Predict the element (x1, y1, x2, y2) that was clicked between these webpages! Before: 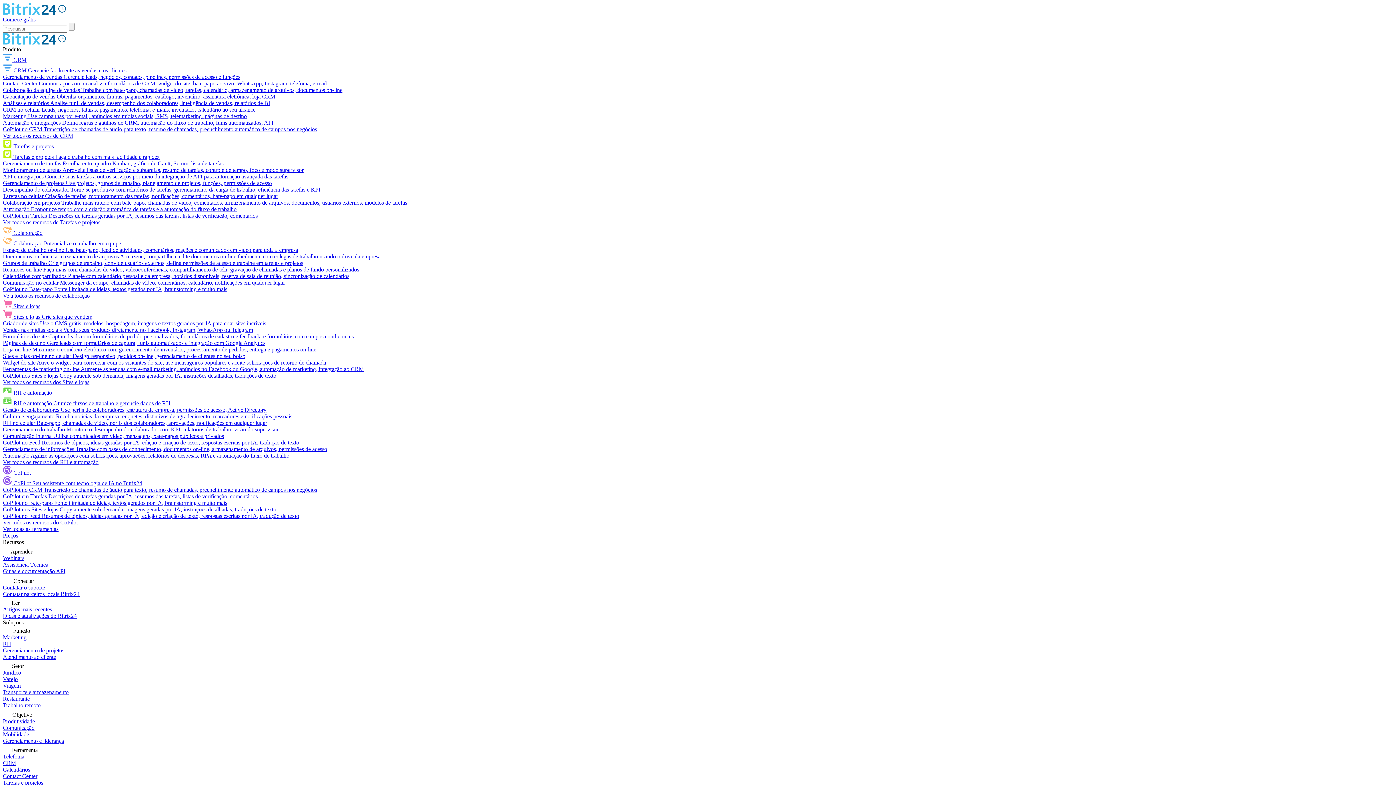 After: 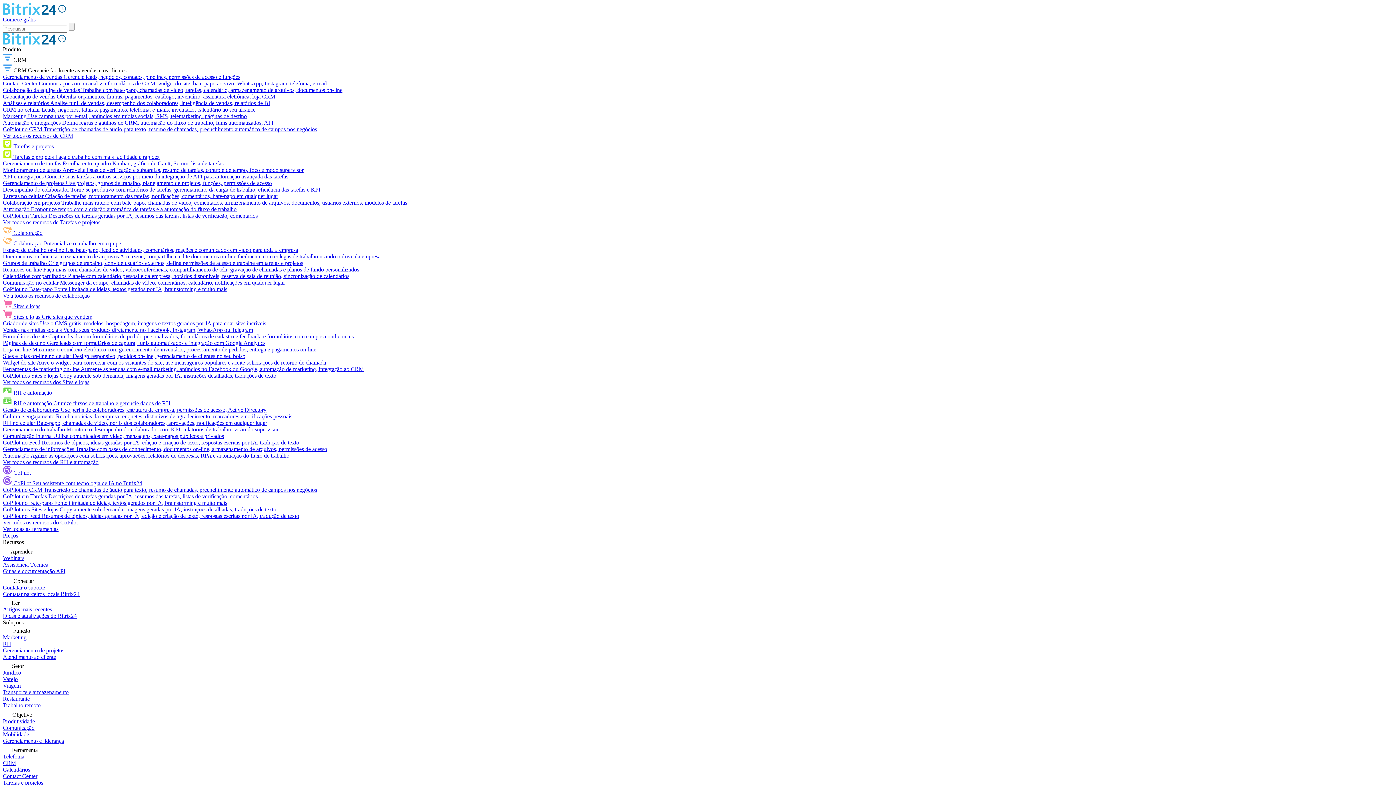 Action: bbox: (2, 67, 126, 73) label:  CRM Gerencie facilmente as vendas e os clientes